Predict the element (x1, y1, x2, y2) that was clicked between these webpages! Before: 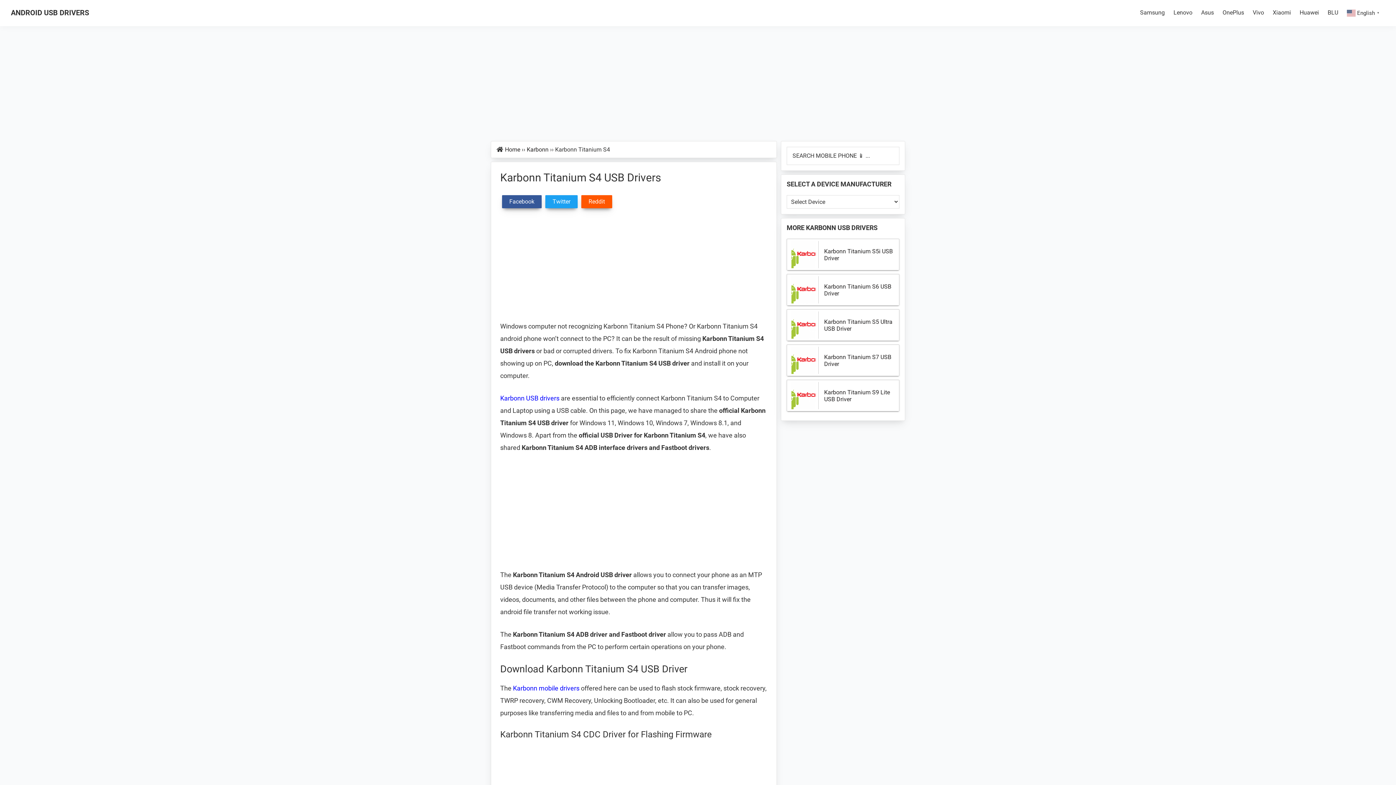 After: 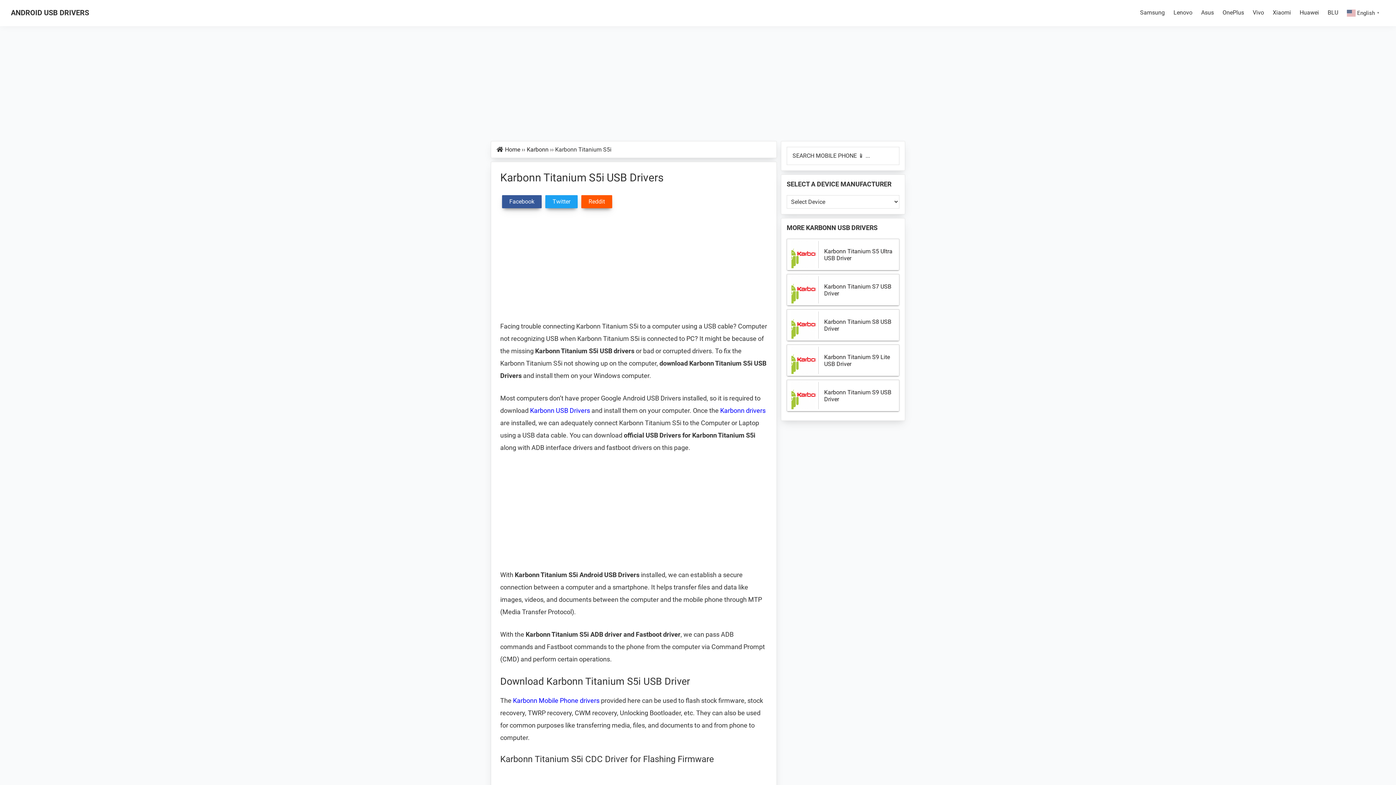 Action: bbox: (824, 247, 893, 261) label: Karbonn Titanium S5i USB Driver